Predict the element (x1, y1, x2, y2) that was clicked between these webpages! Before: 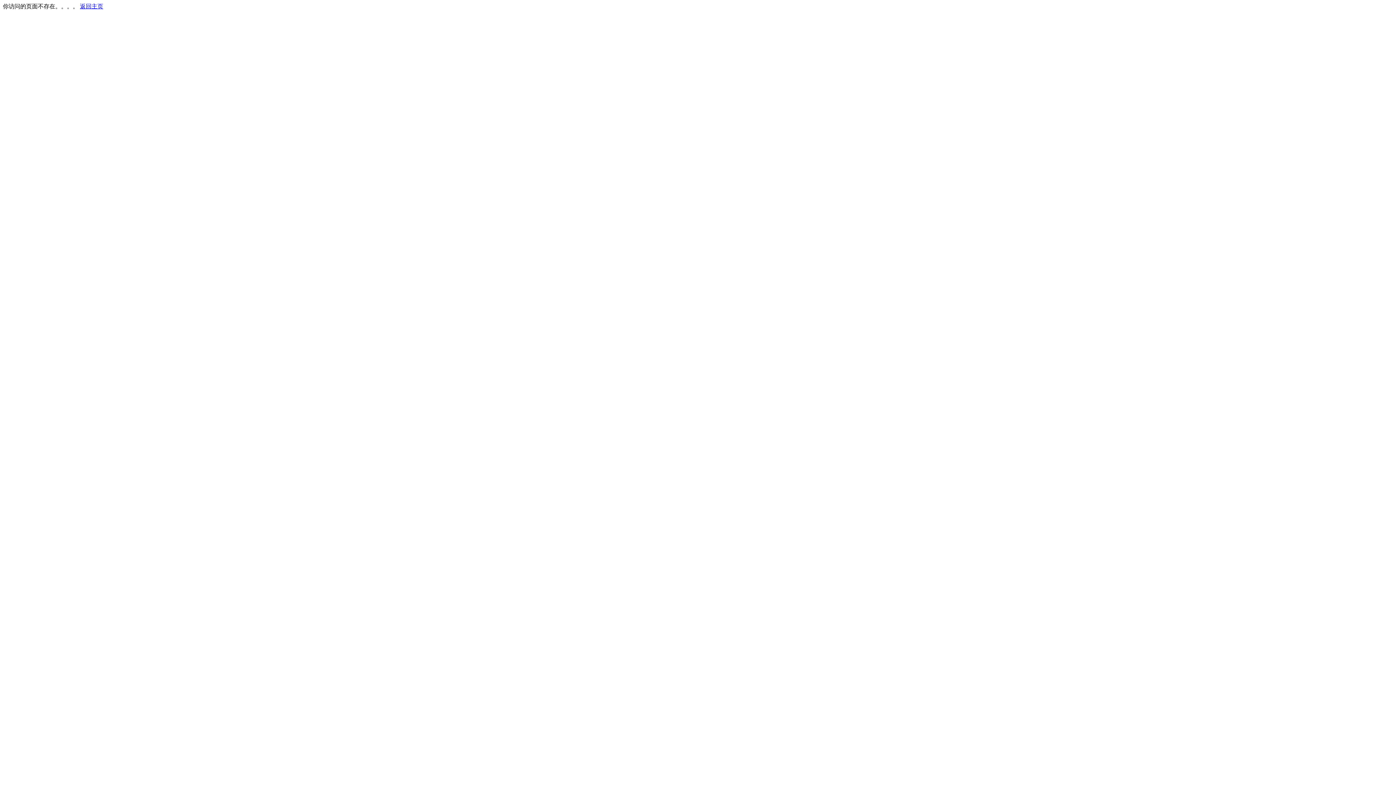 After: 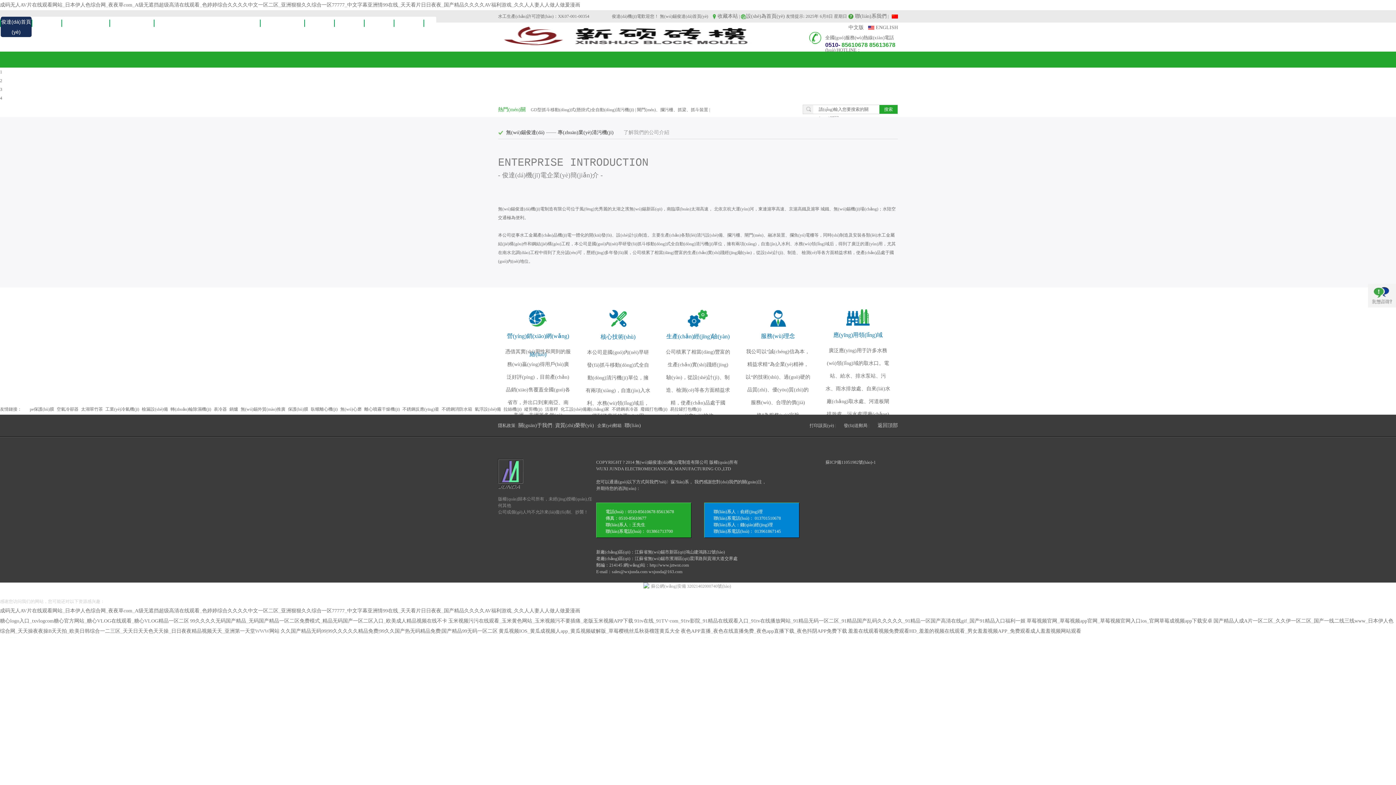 Action: label: 返回主页 bbox: (80, 3, 103, 9)